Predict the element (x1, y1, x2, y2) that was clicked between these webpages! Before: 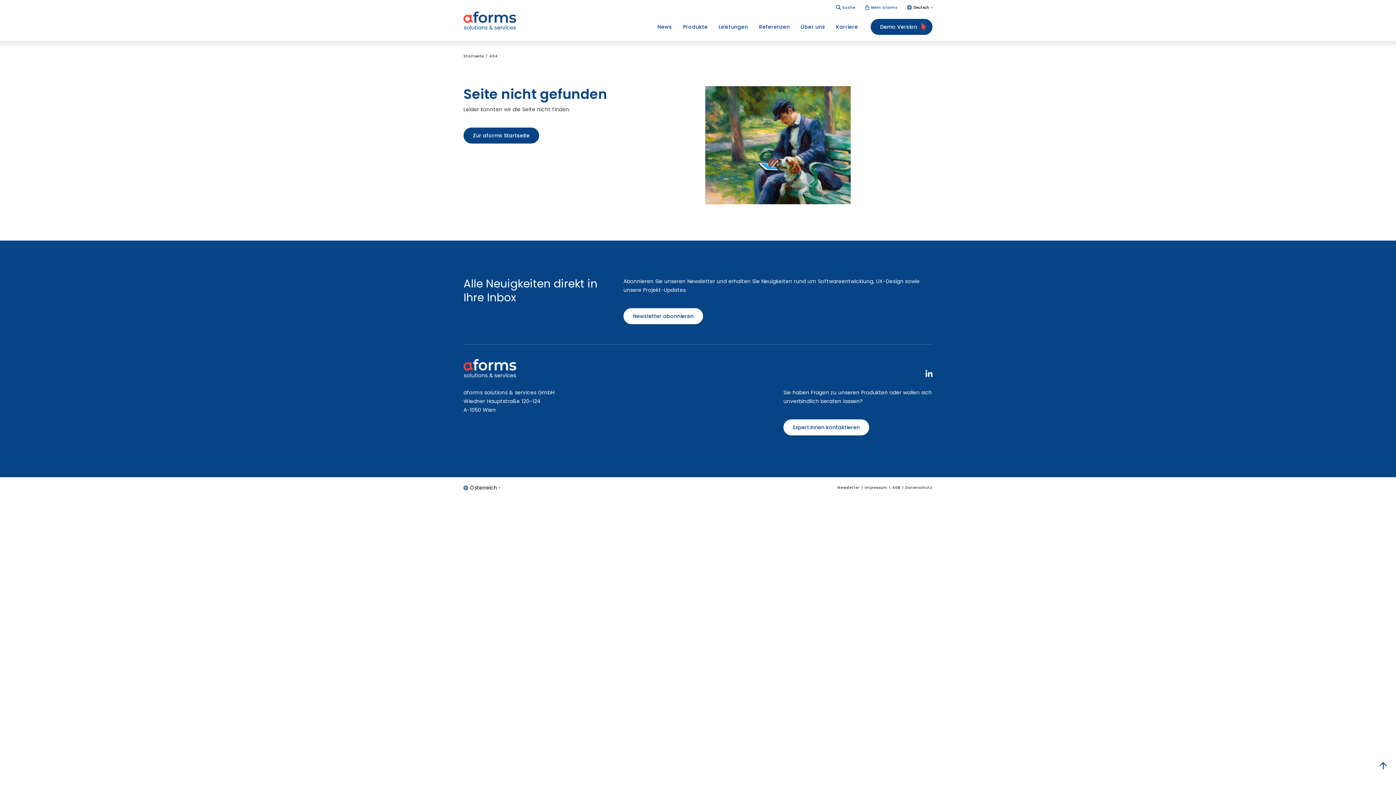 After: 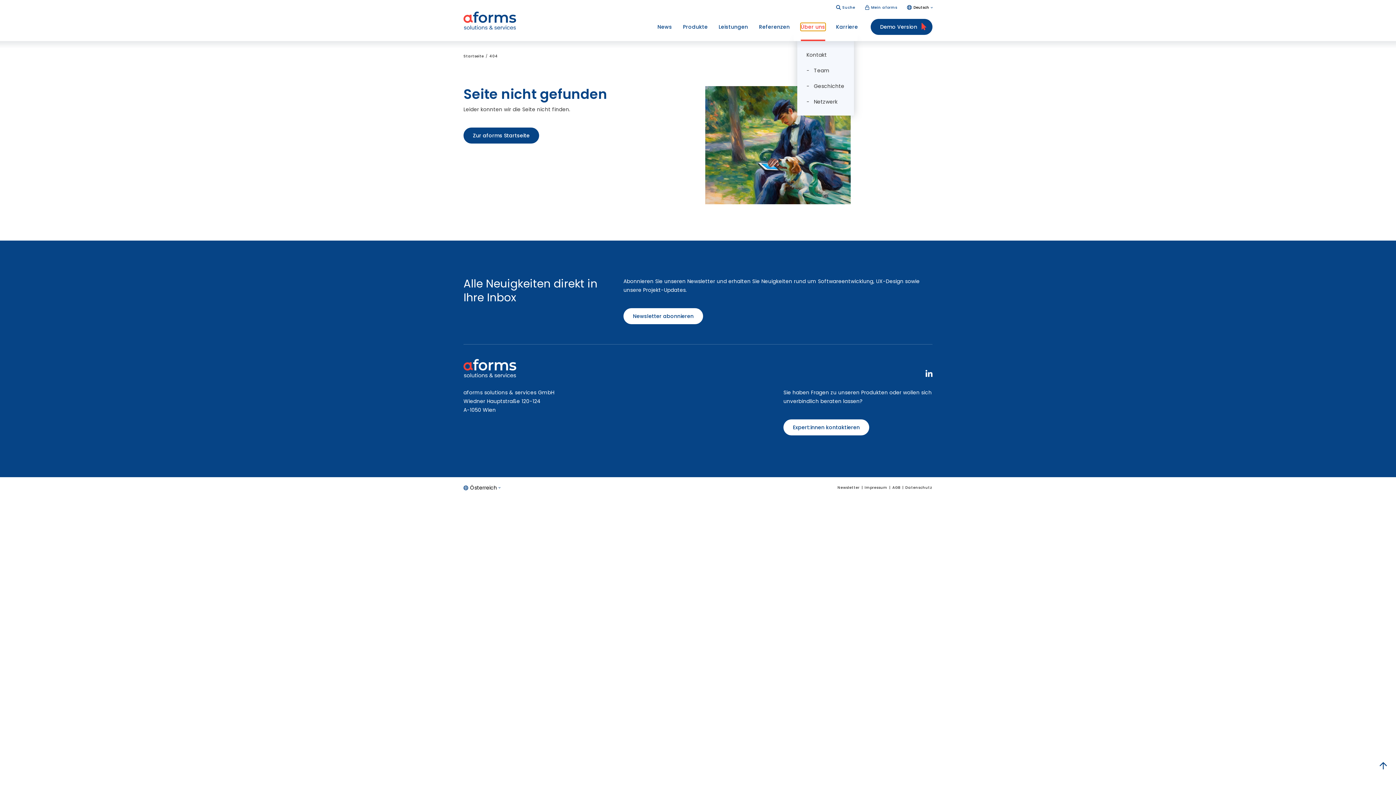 Action: bbox: (800, 23, 825, 30) label: Über uns